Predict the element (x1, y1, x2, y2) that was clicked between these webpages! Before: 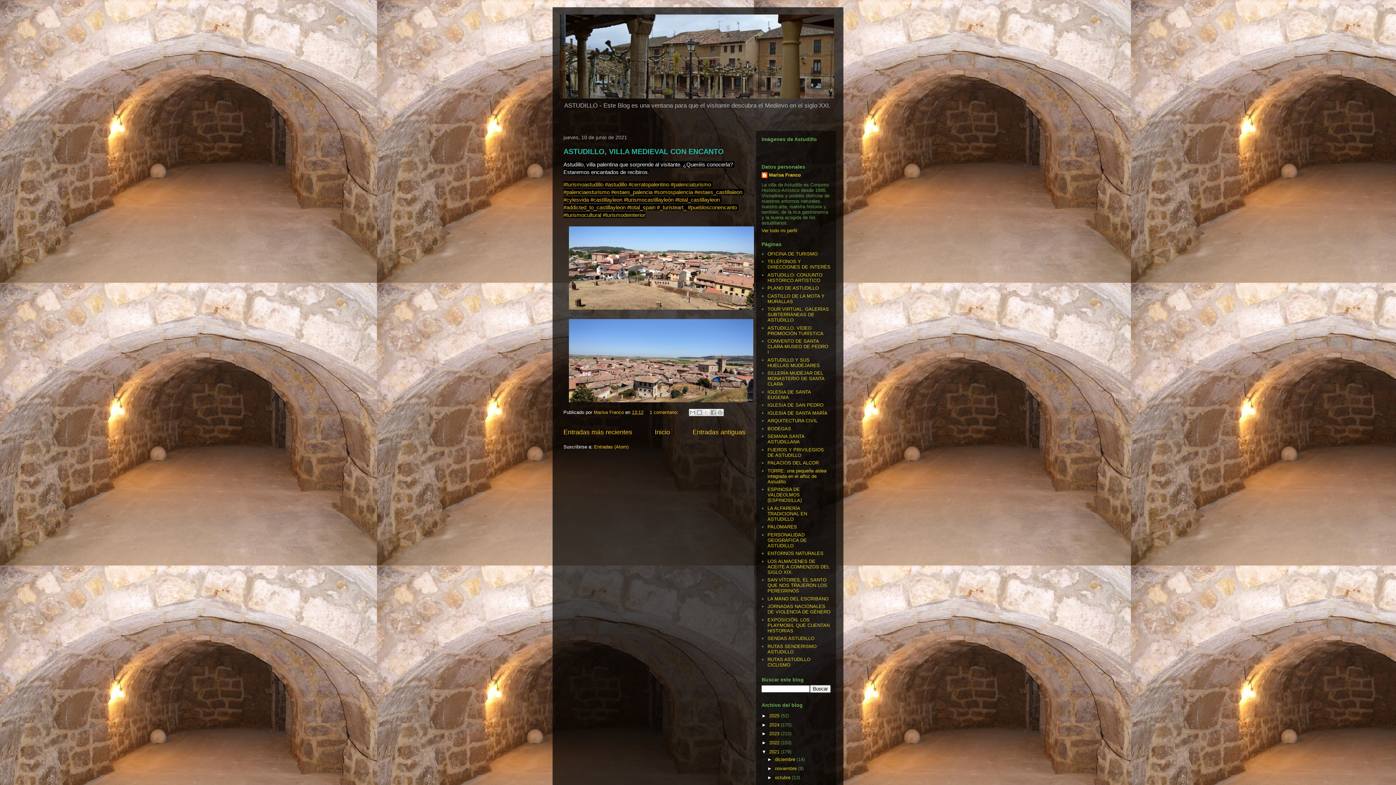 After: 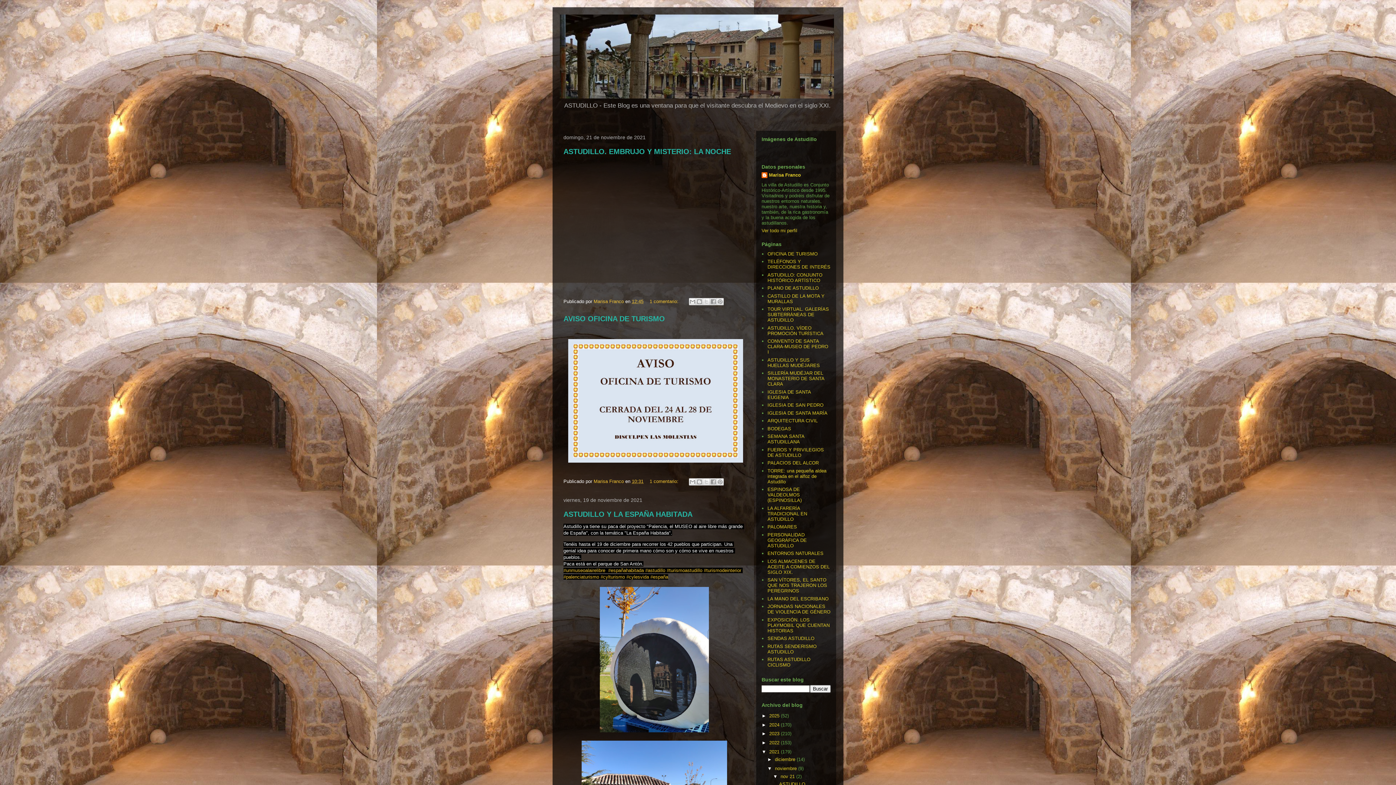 Action: label: noviembre  bbox: (775, 766, 798, 771)